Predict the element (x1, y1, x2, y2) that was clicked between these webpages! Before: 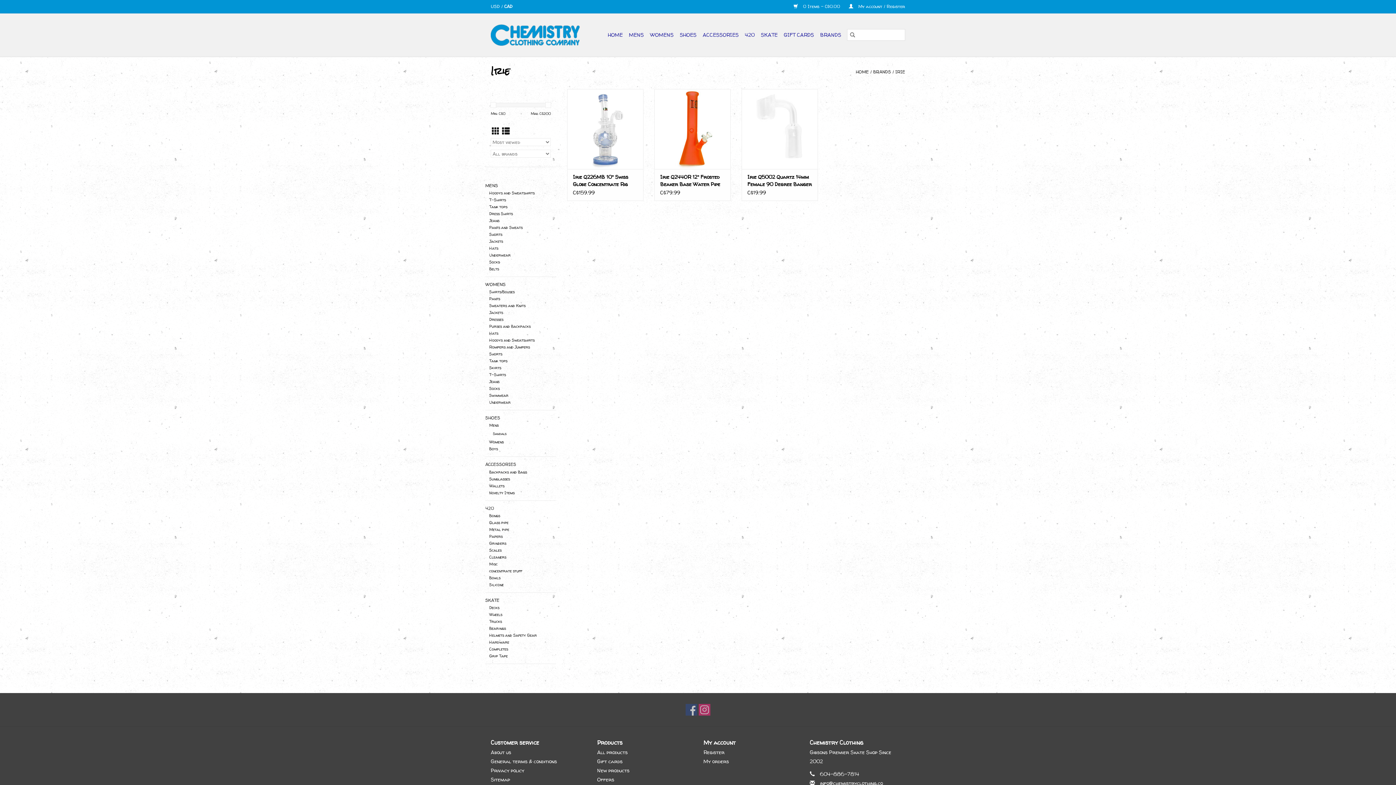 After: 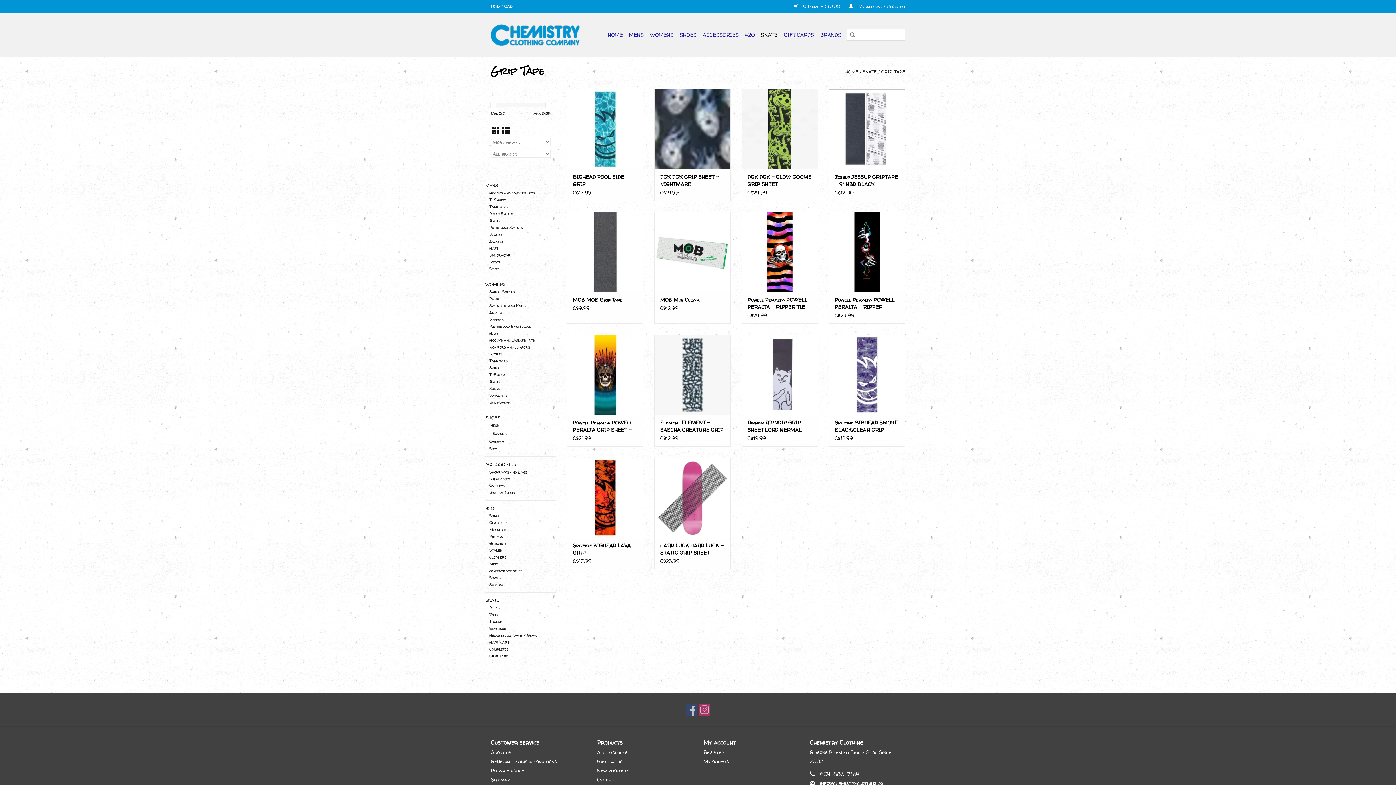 Action: label: Grip Tape bbox: (489, 653, 507, 658)